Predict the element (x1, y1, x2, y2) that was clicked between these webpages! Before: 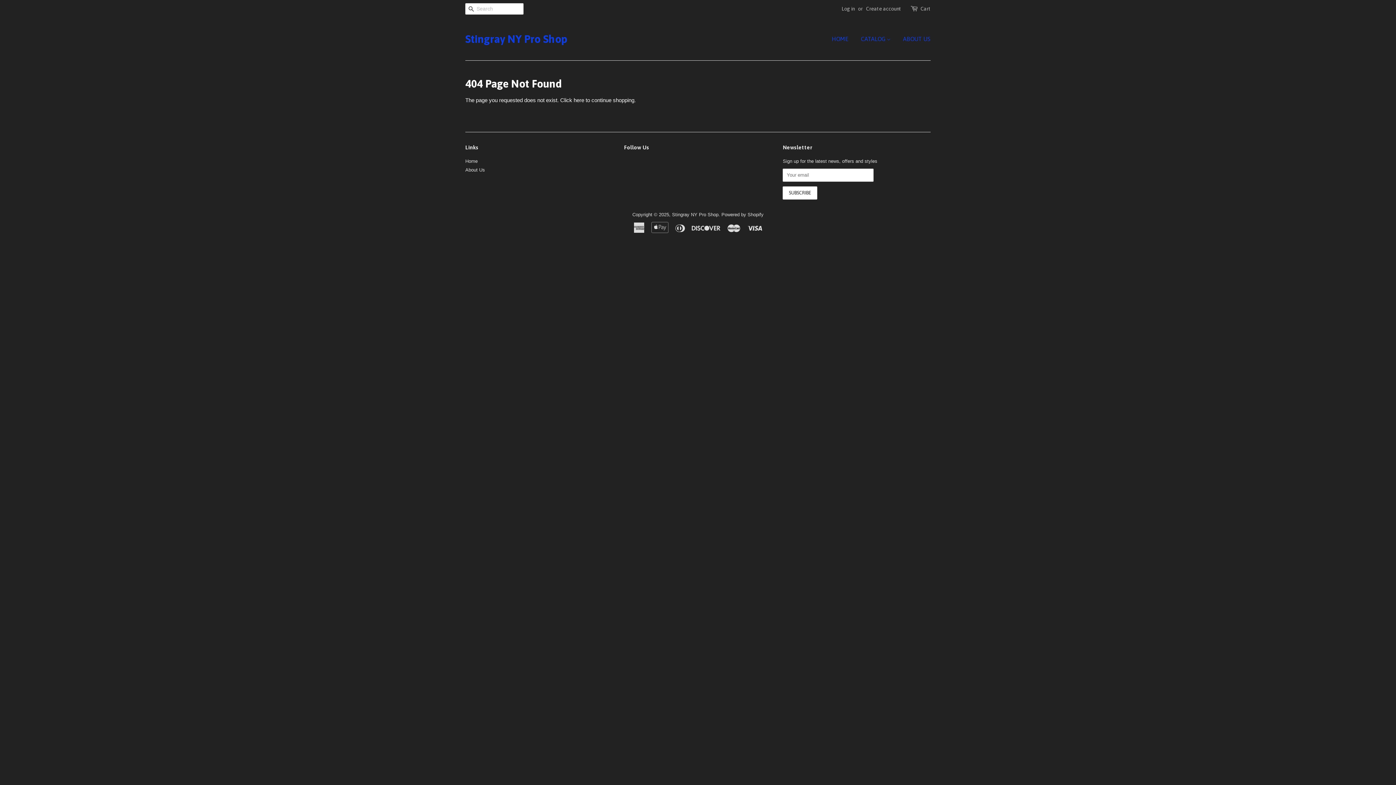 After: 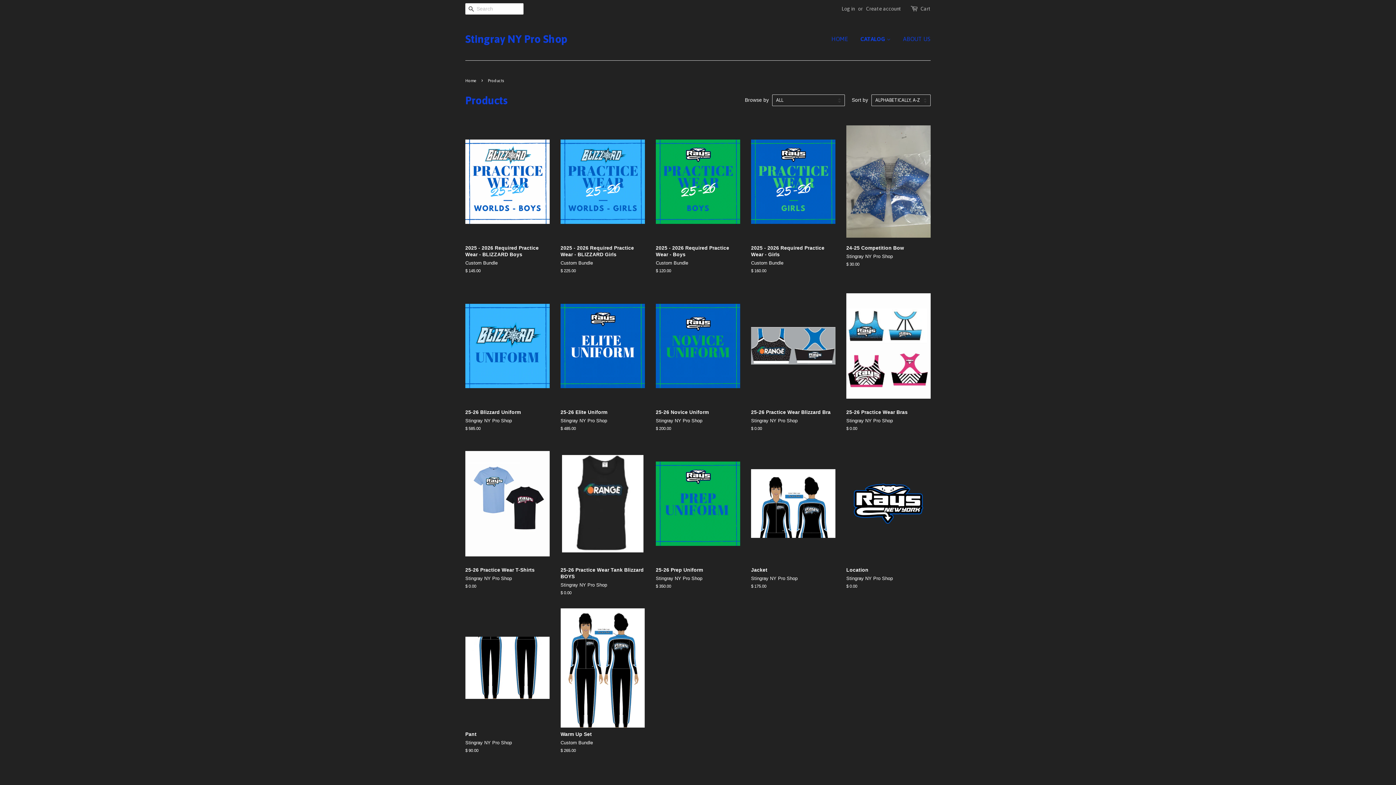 Action: bbox: (855, 28, 896, 49) label: CATALOG 